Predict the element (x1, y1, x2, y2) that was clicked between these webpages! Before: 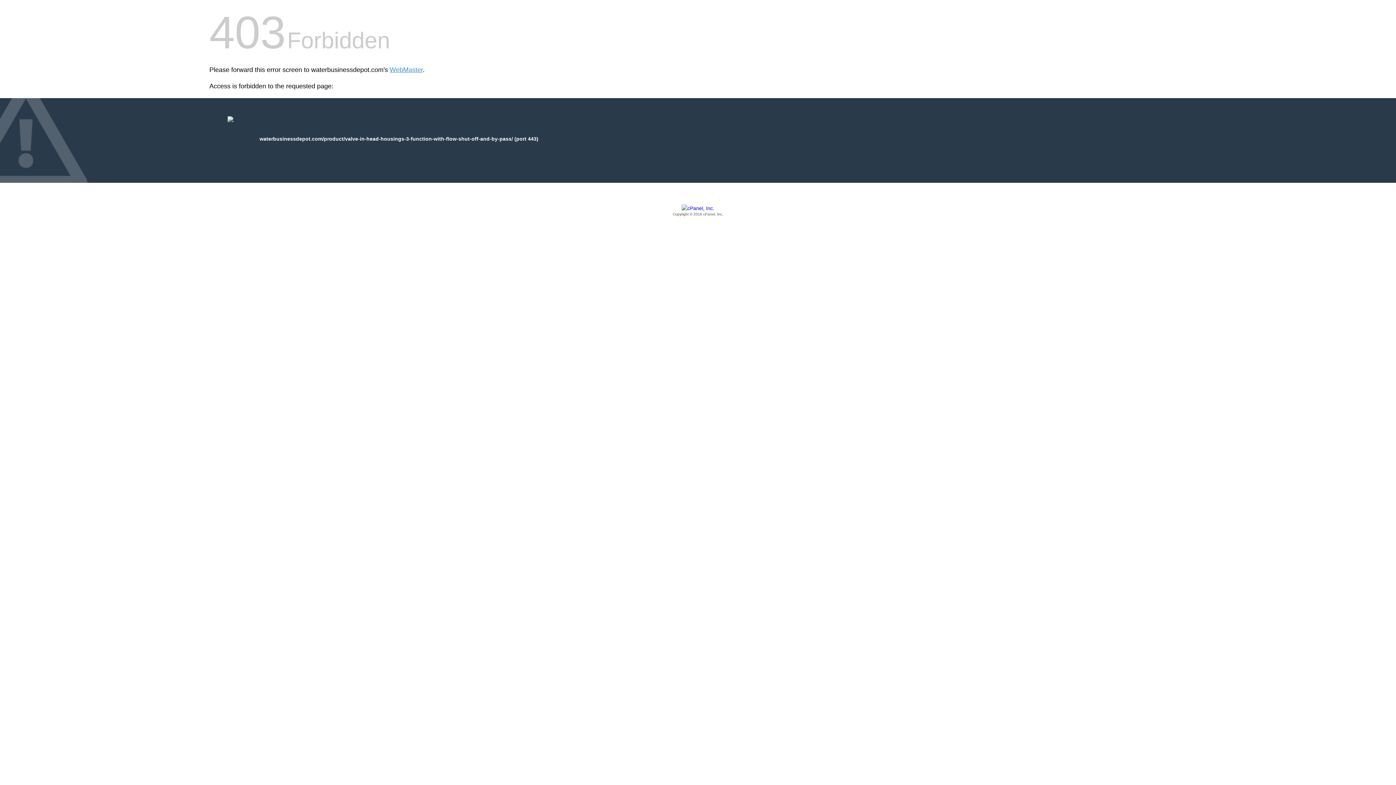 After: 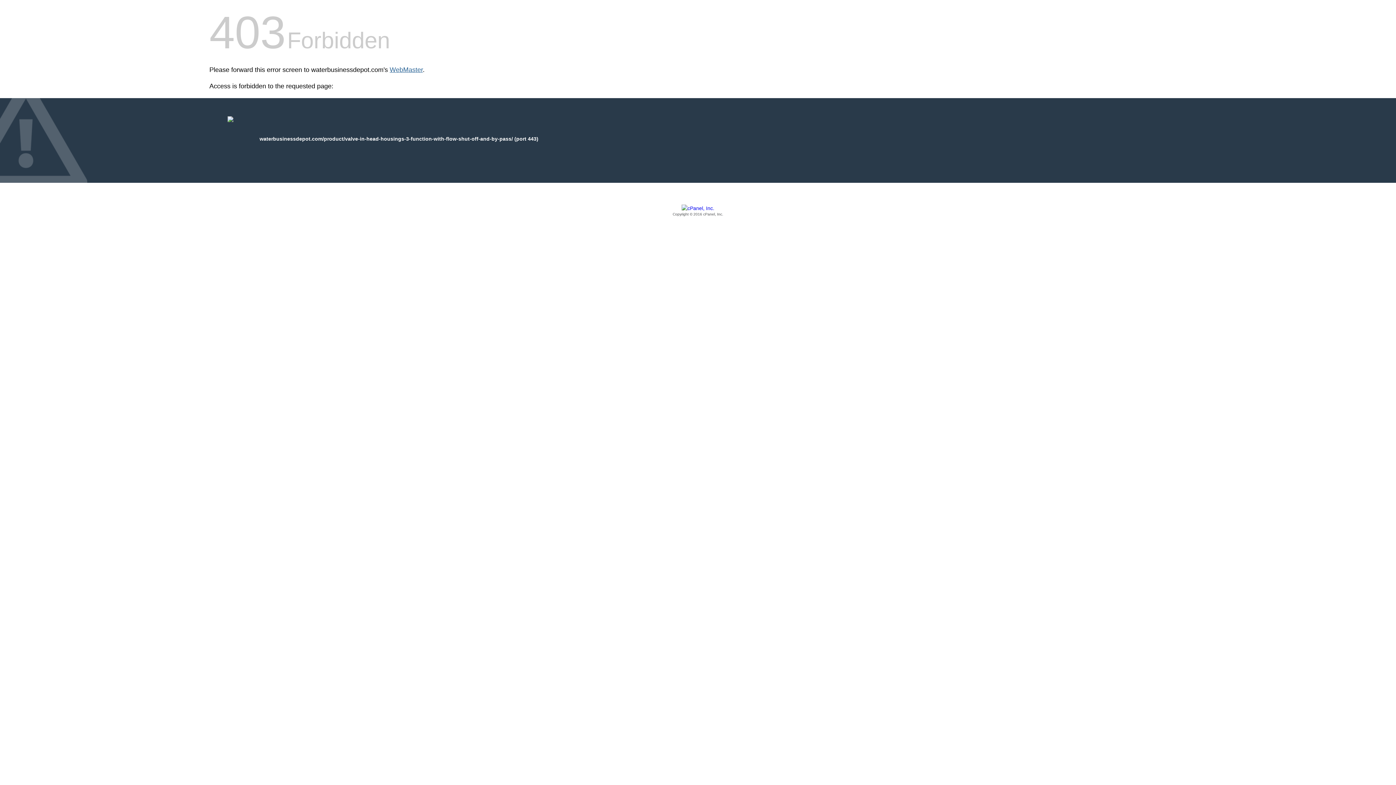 Action: label: WebMaster bbox: (389, 66, 422, 73)